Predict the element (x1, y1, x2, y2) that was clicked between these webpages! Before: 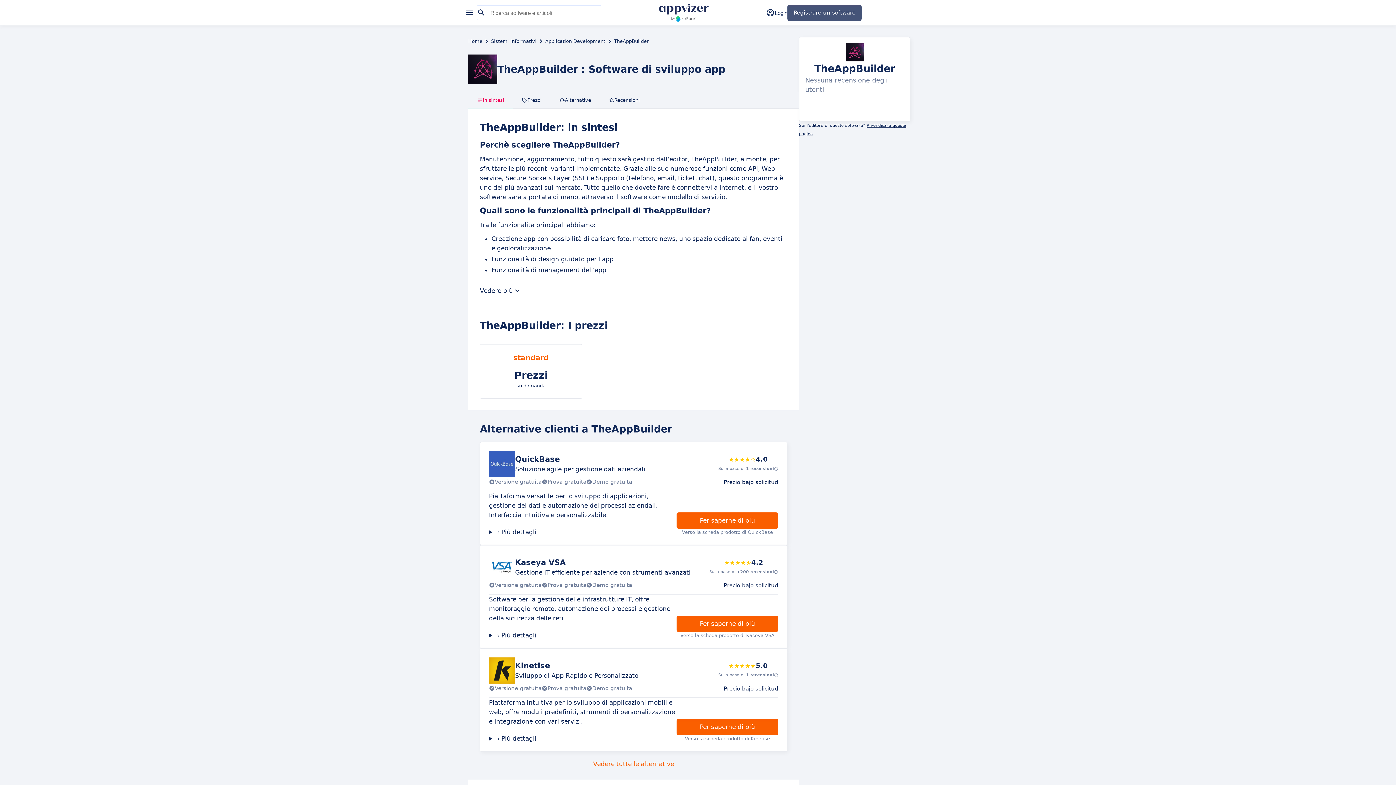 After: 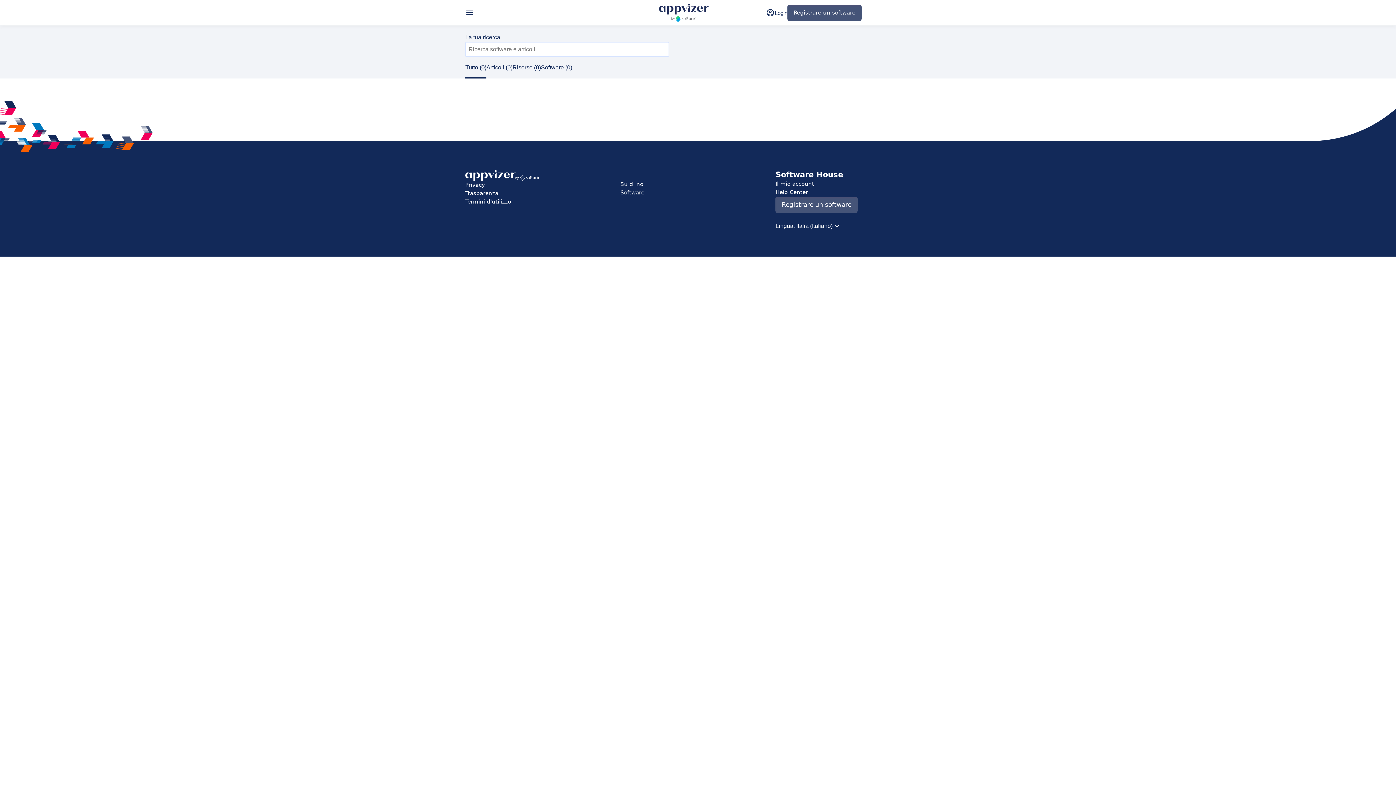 Action: bbox: (477, 5, 488, 20)